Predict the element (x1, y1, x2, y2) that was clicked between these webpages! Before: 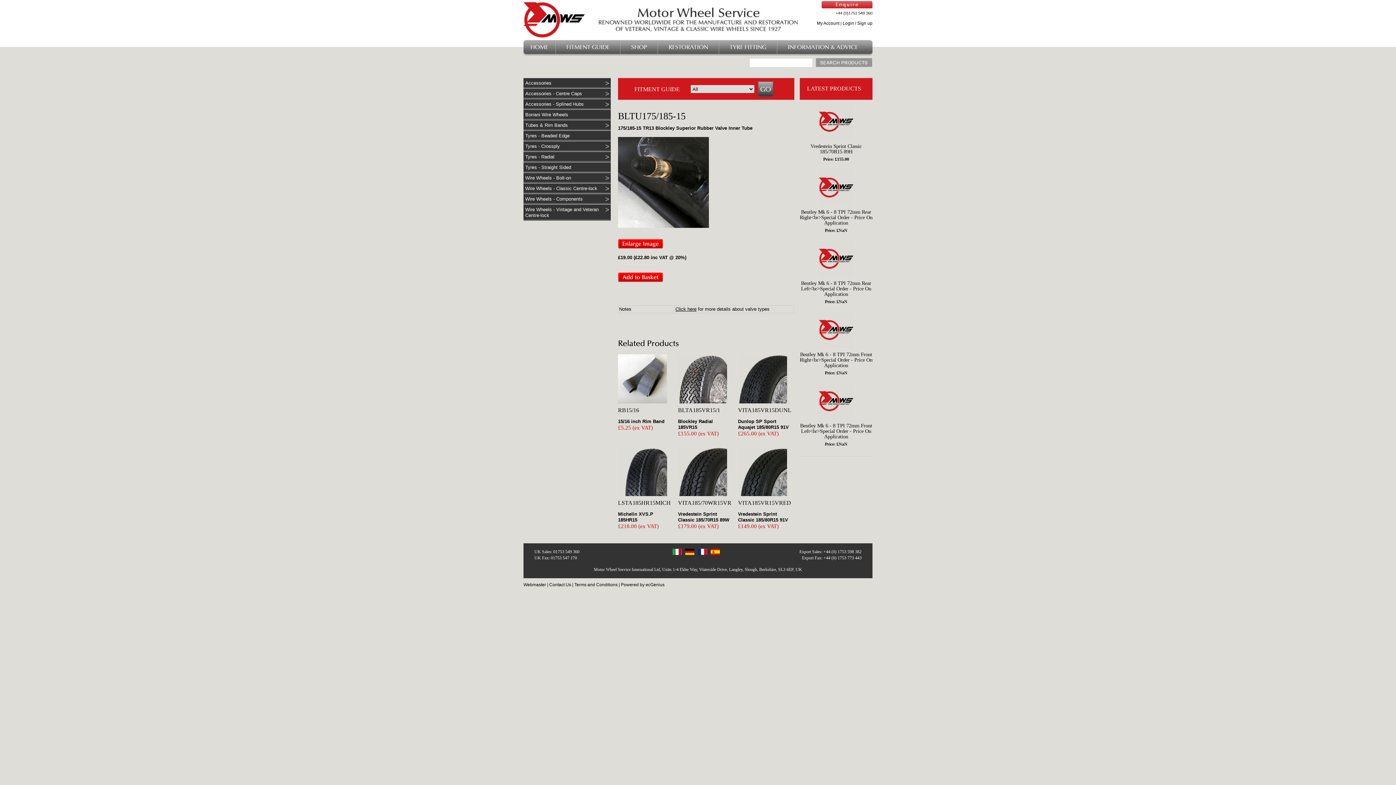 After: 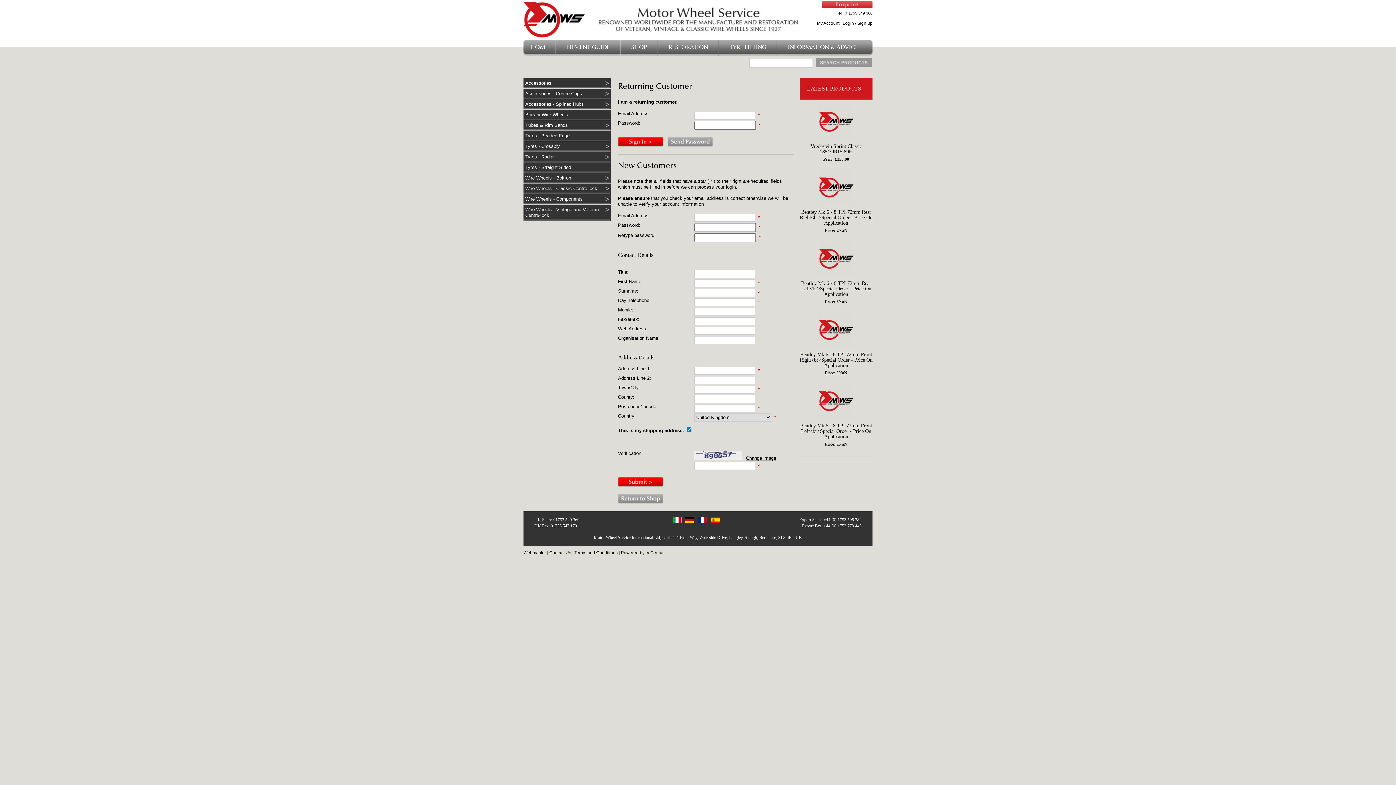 Action: label: Login / Sign up bbox: (842, 20, 872, 25)